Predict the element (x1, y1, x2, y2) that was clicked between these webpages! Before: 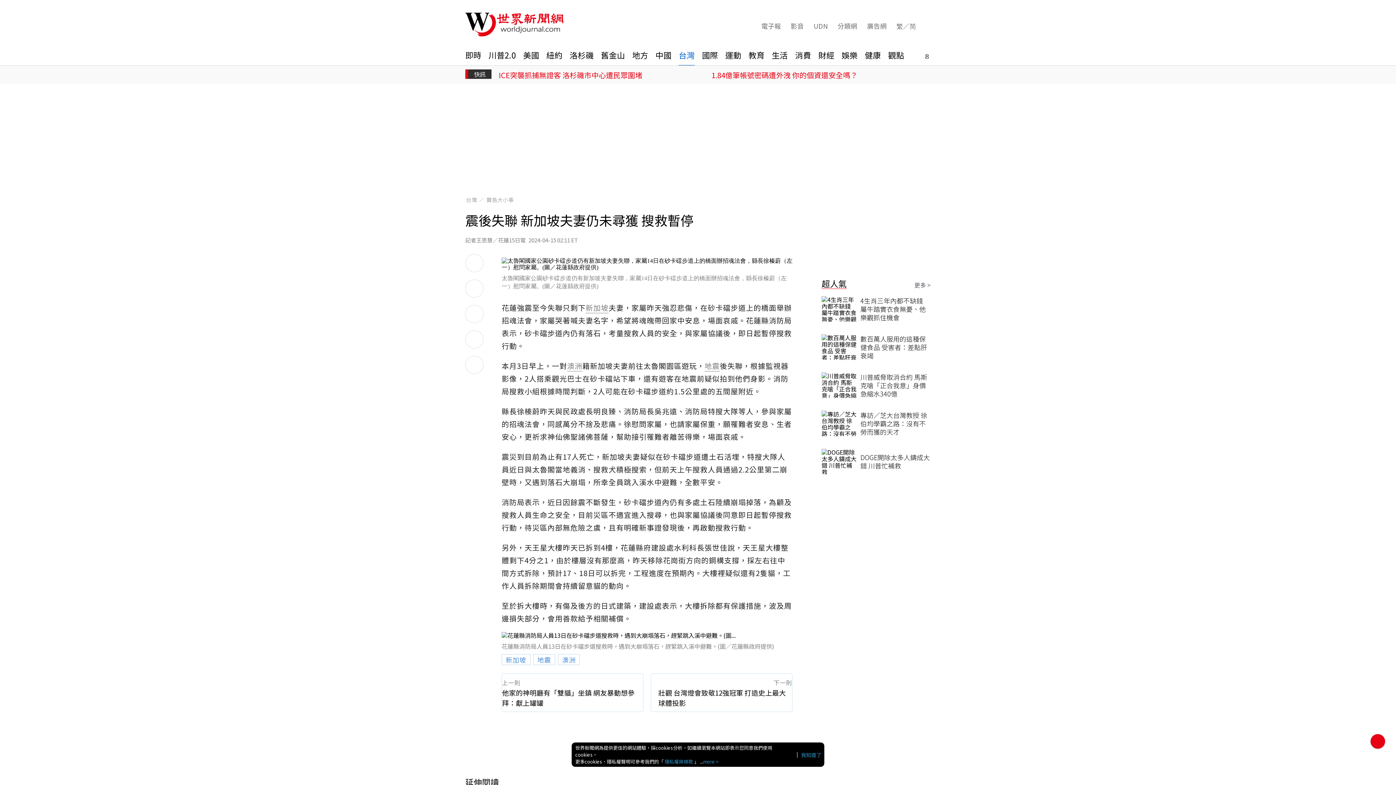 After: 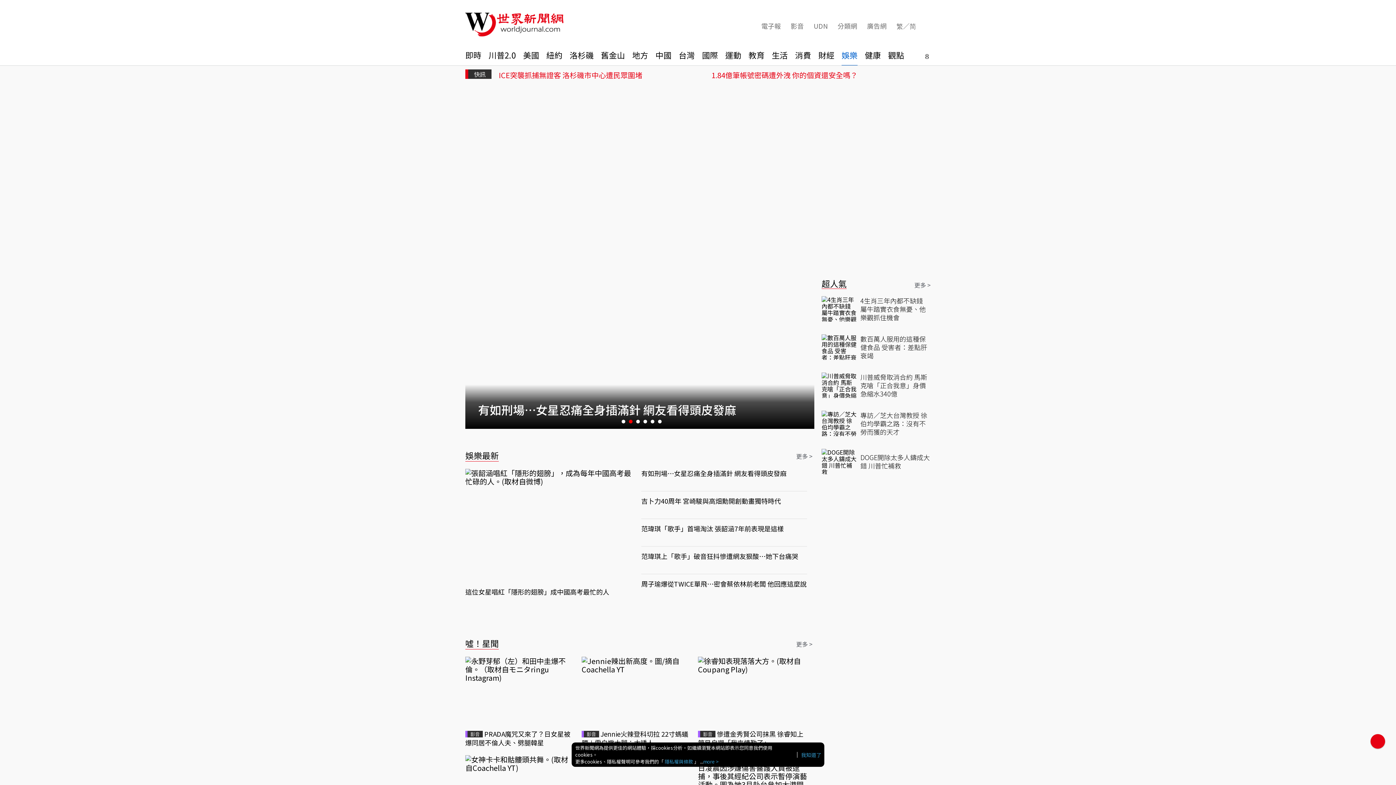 Action: bbox: (841, 50, 857, 65) label: 娛樂